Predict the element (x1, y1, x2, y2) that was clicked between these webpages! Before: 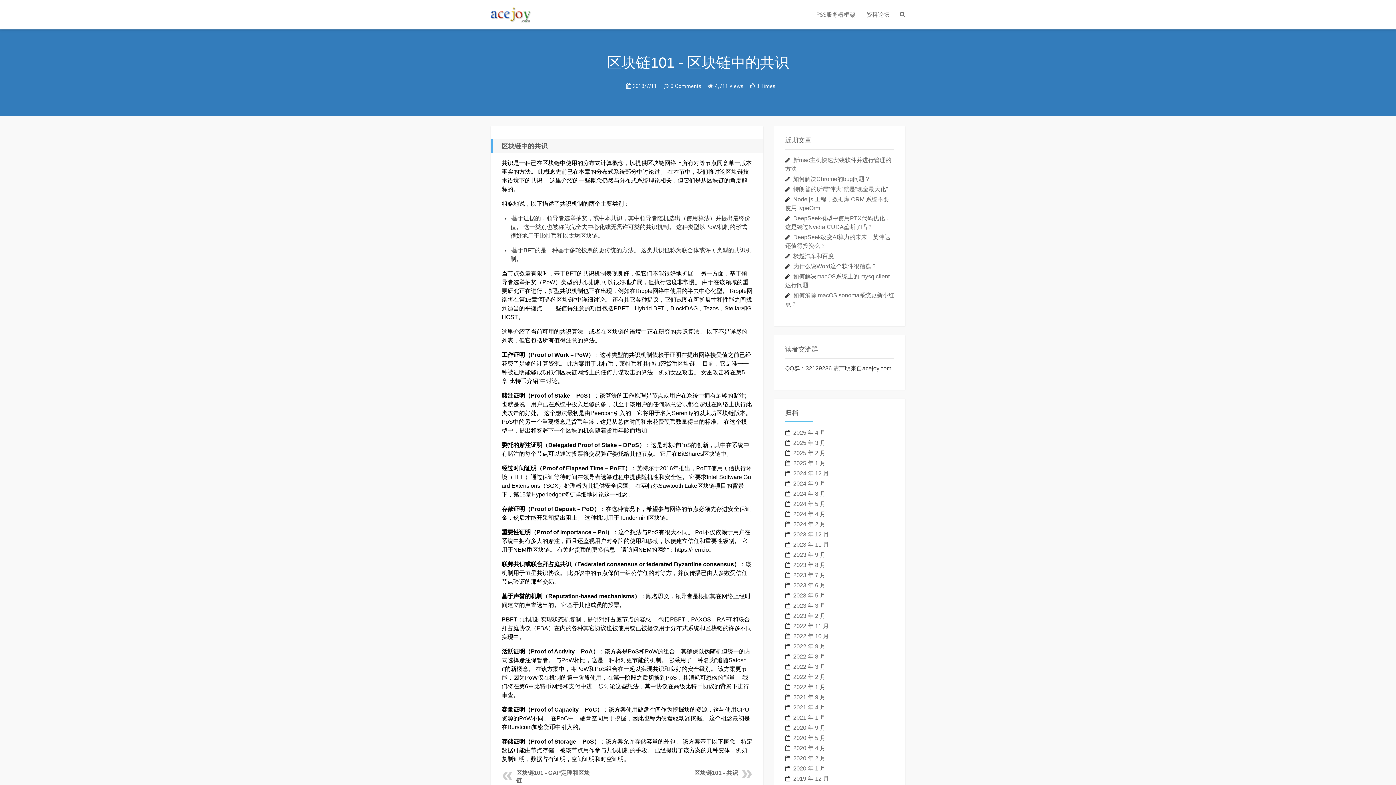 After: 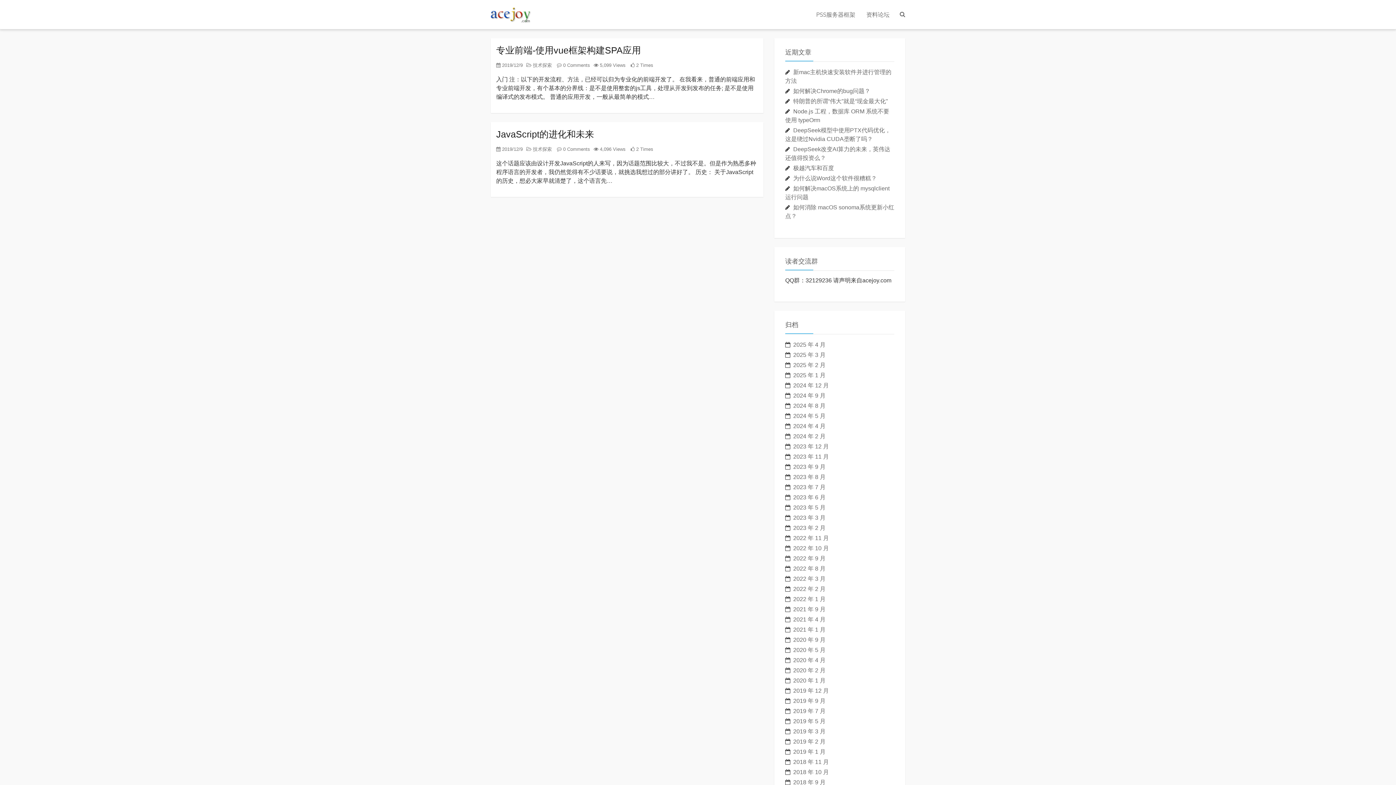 Action: bbox: (793, 776, 829, 782) label: 2019 年 12 月